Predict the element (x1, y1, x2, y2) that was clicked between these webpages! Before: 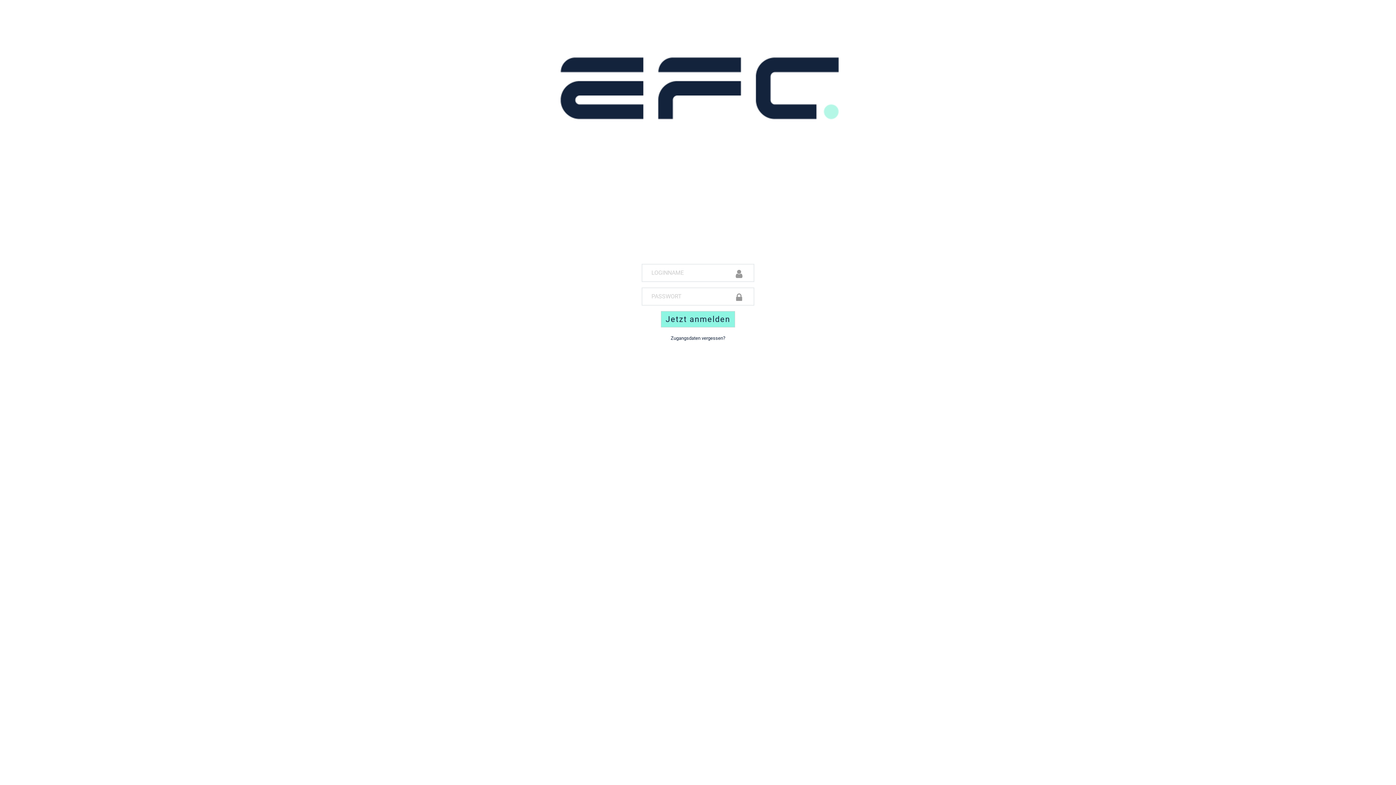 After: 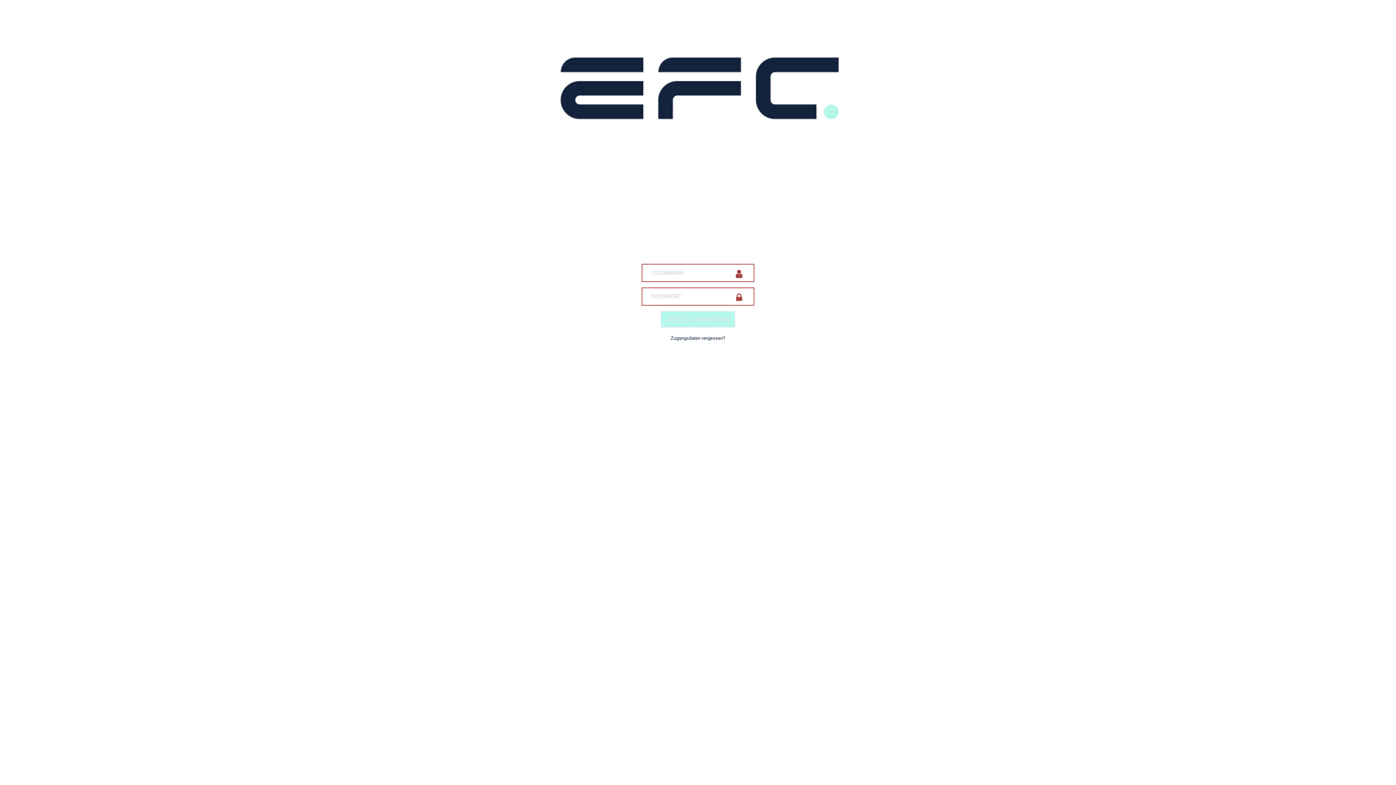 Action: label: Jetzt anmelden bbox: (661, 311, 735, 327)